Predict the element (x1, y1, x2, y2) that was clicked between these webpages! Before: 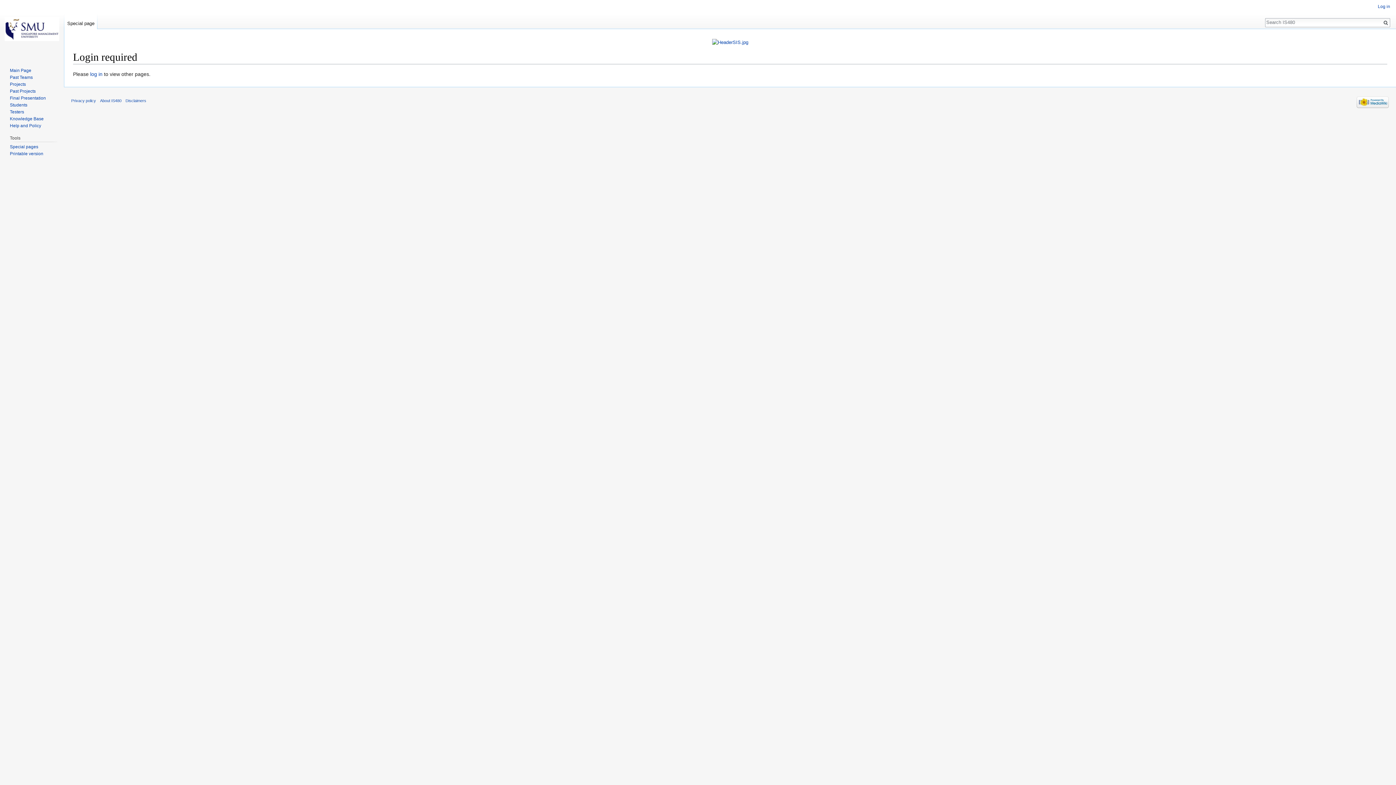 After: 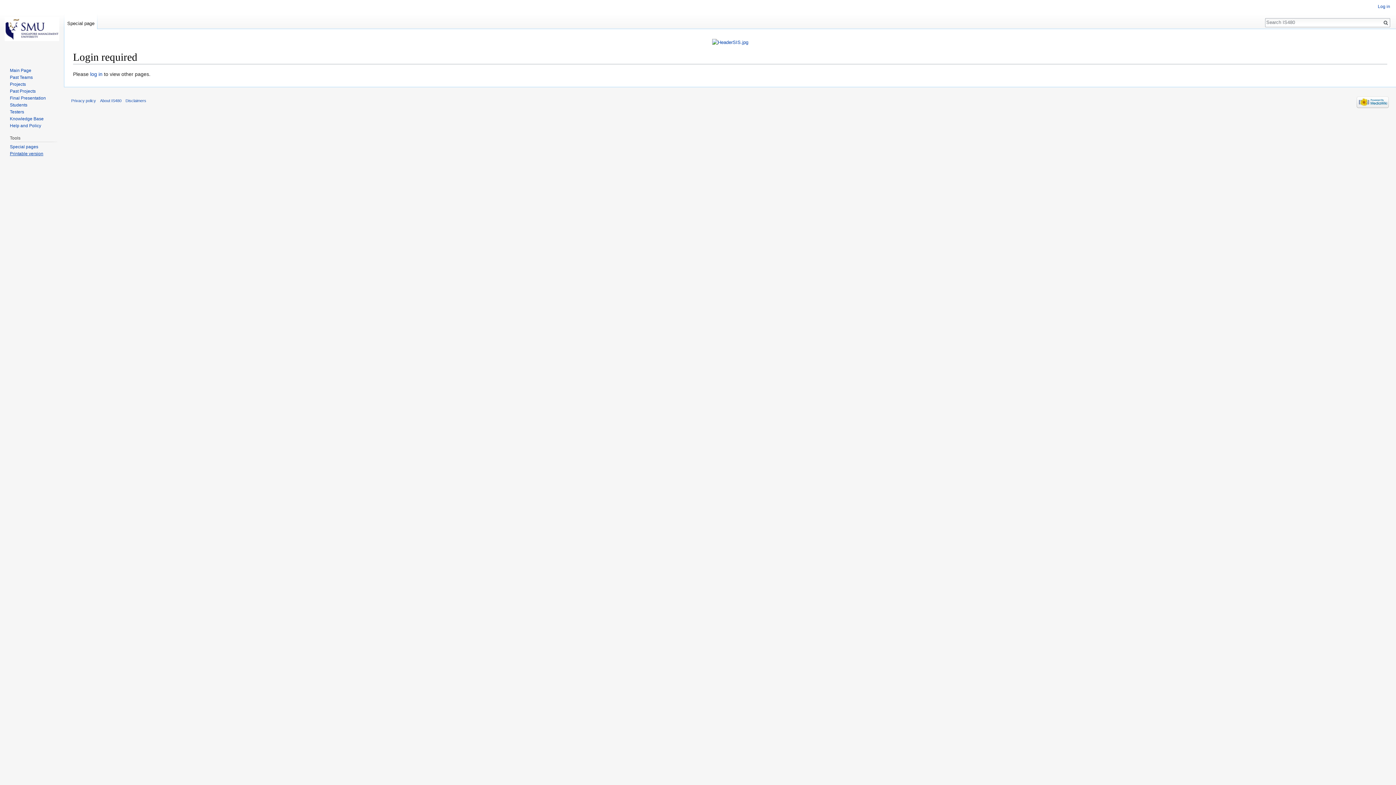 Action: bbox: (9, 151, 43, 156) label: Printable version